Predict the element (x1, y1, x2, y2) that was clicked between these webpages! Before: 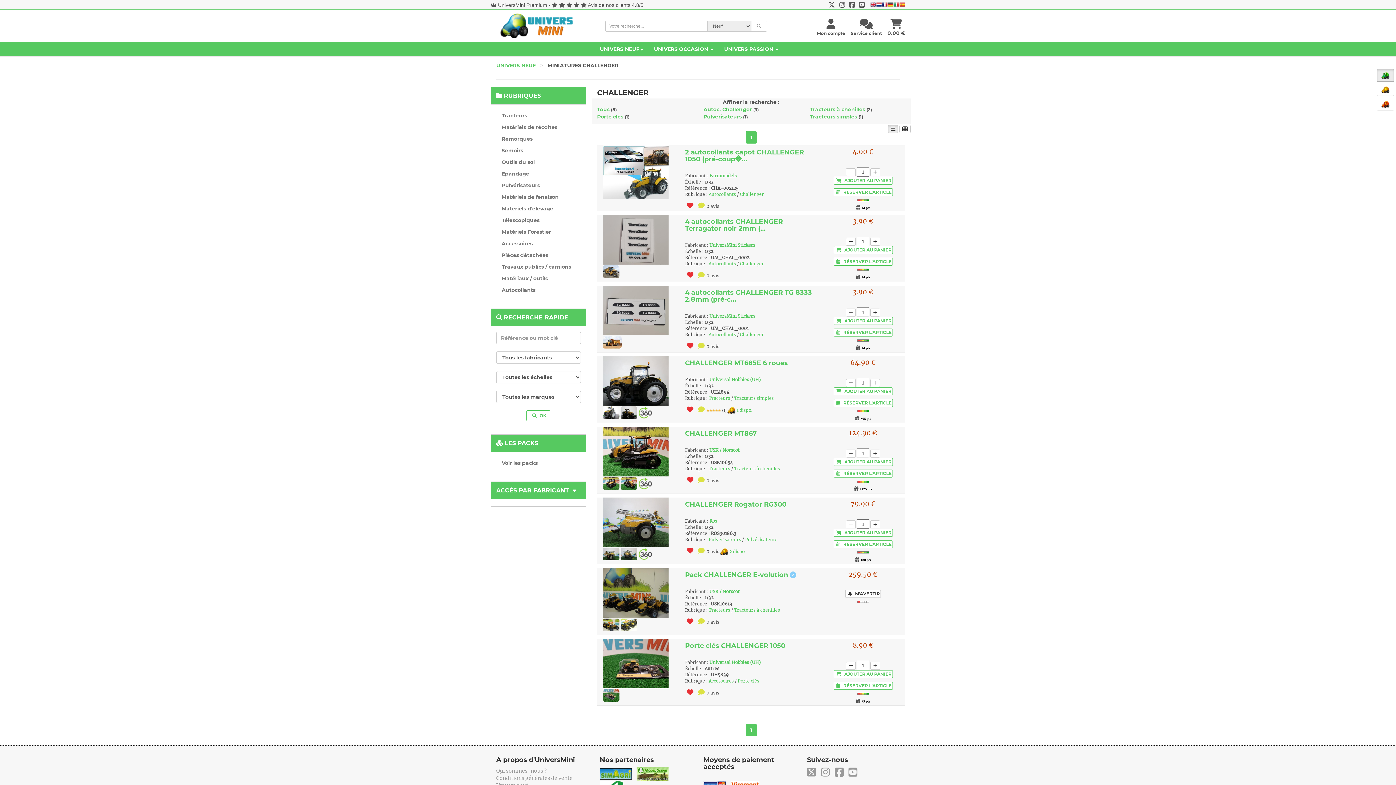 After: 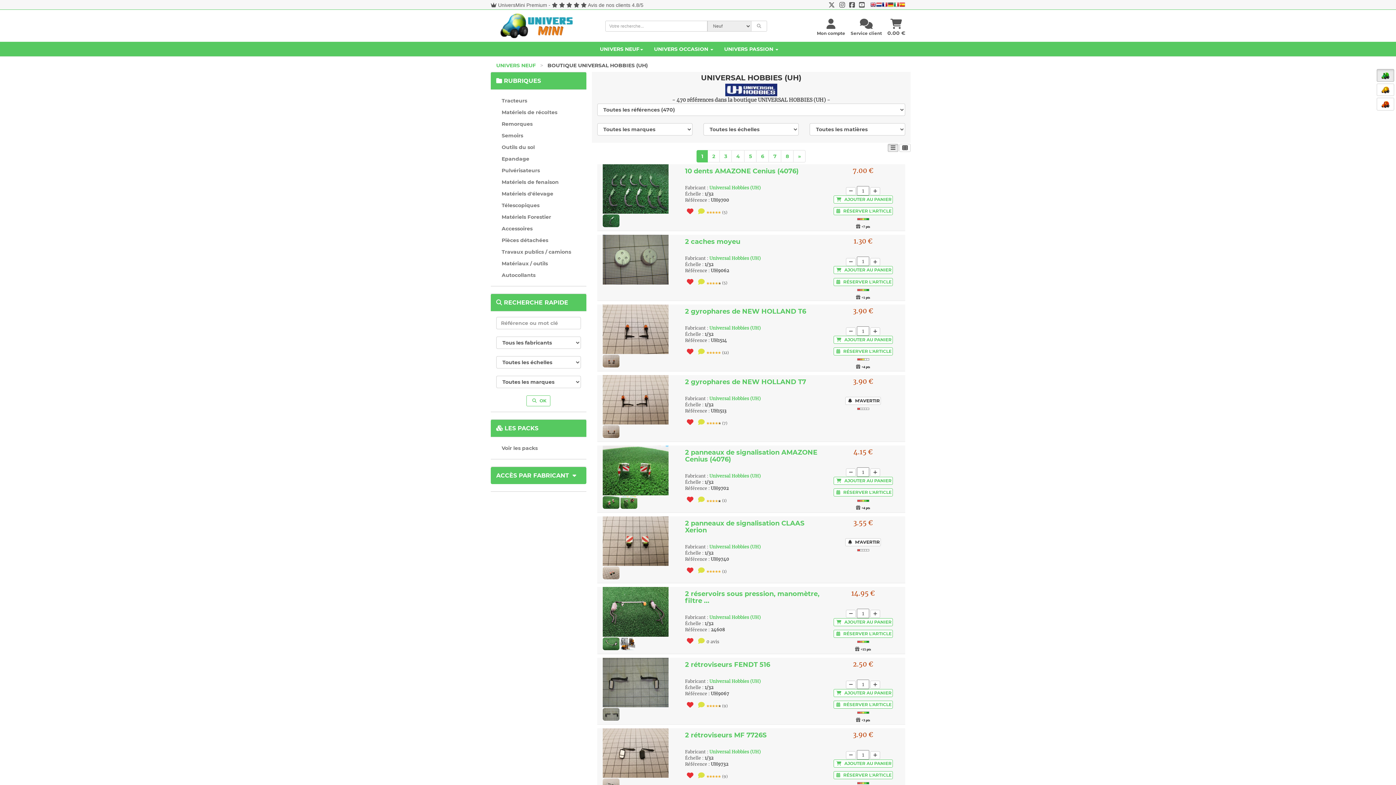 Action: bbox: (709, 659, 760, 665) label: Universal Hobbies (UH)